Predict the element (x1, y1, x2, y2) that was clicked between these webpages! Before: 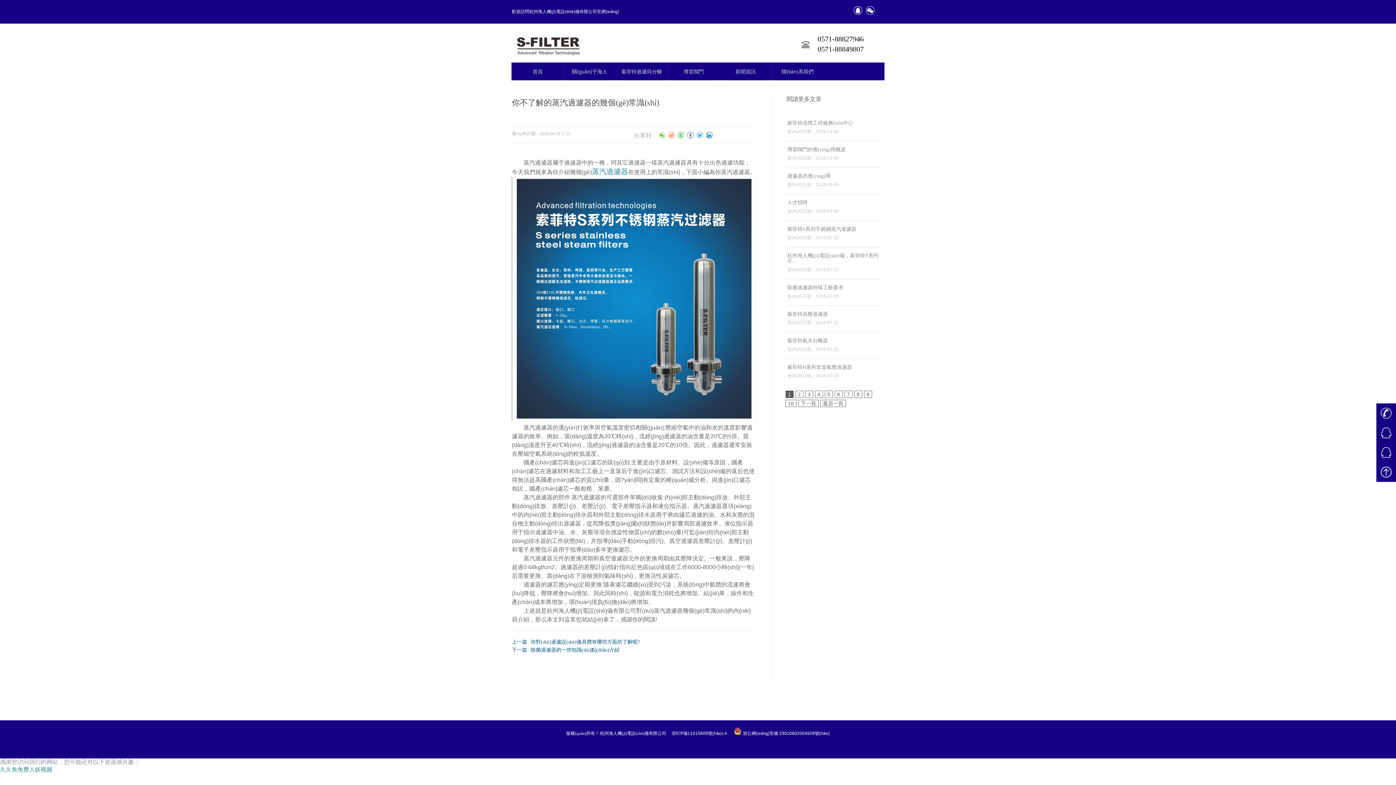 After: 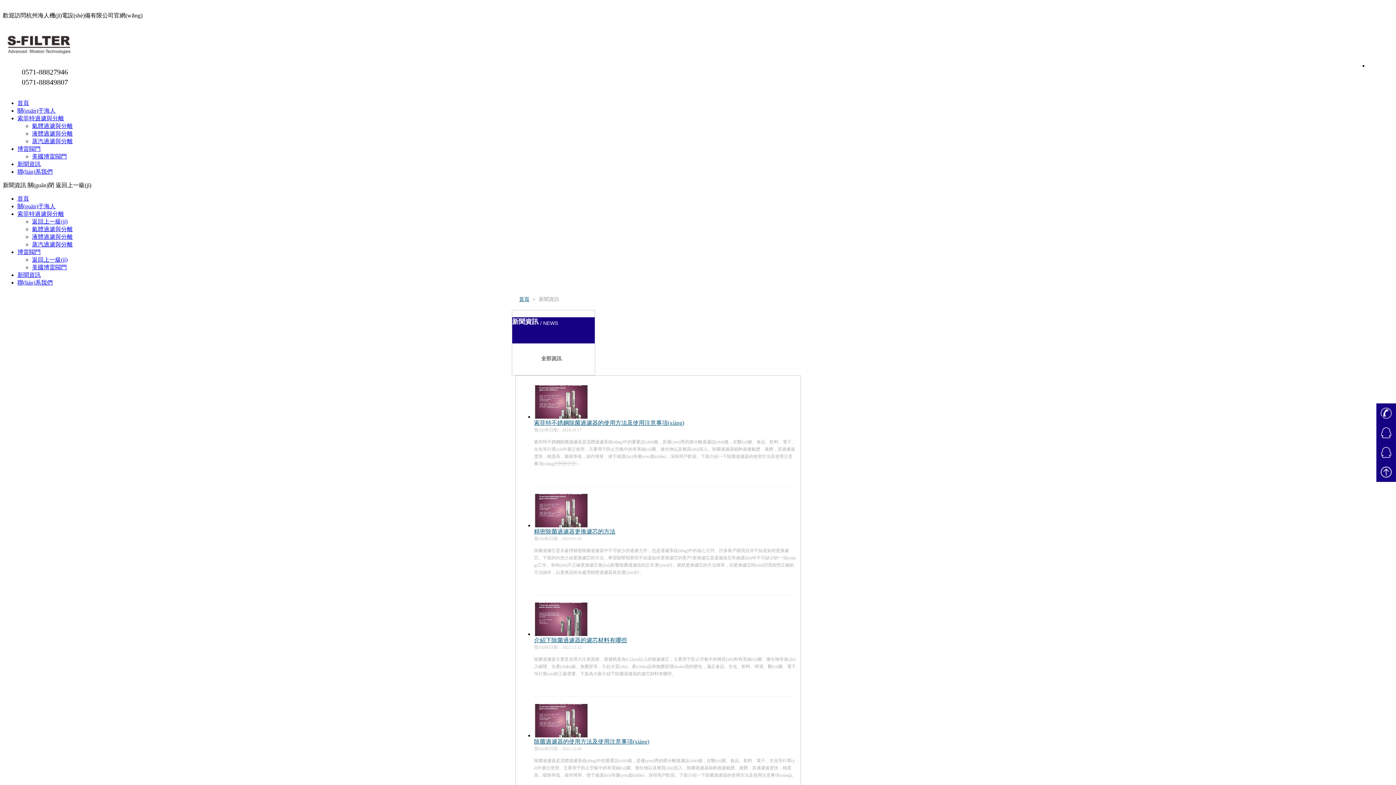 Action: label: 新聞資訊 bbox: (720, 62, 771, 80)